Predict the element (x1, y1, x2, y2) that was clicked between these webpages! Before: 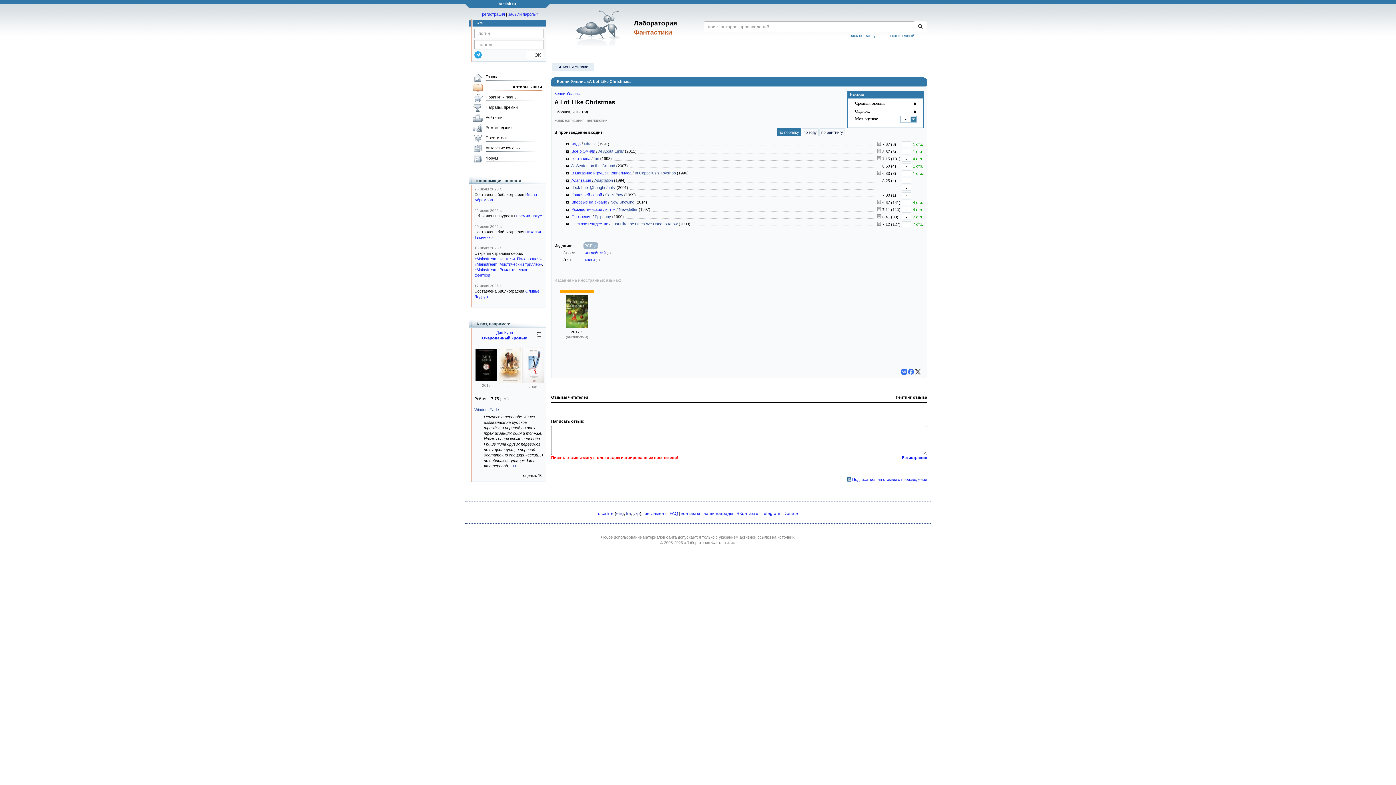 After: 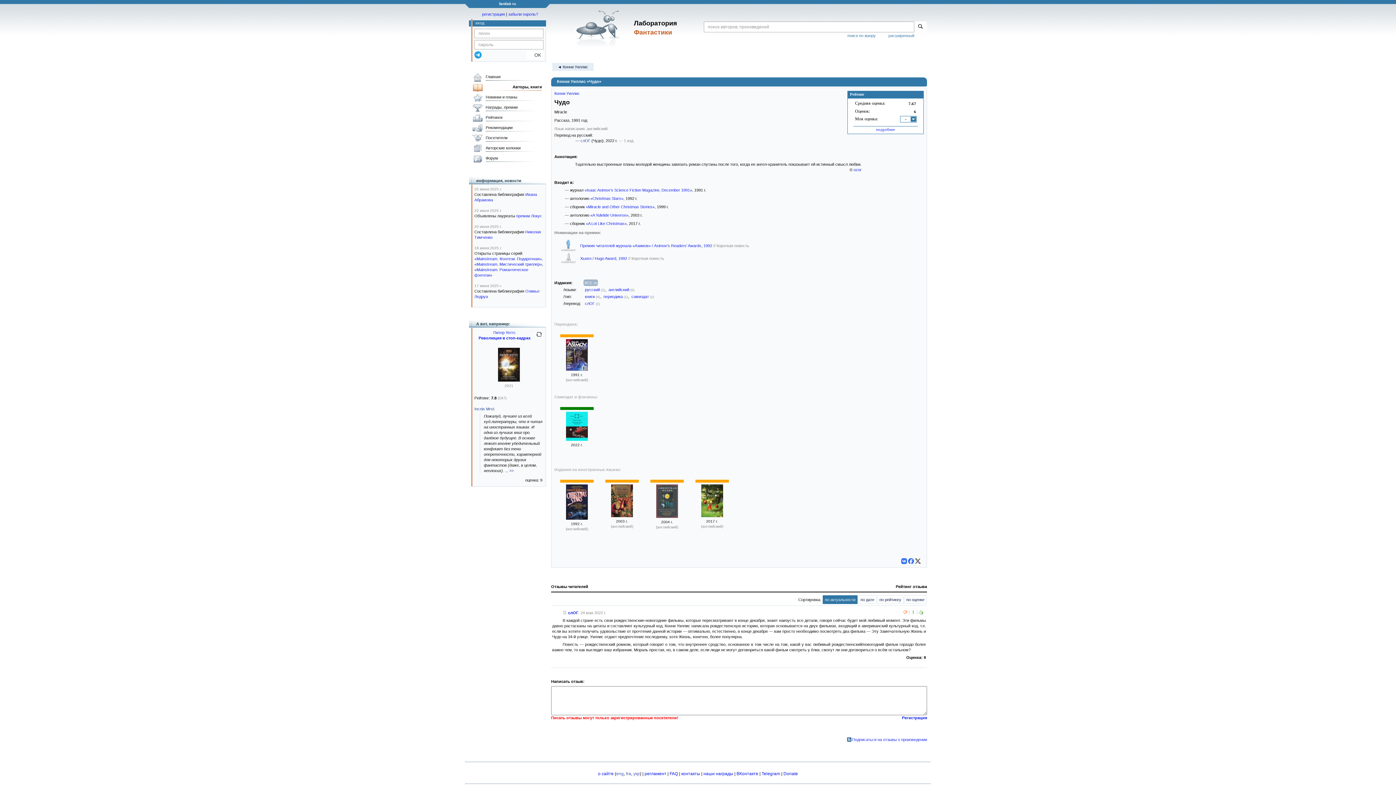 Action: bbox: (571, 141, 580, 146) label: Чудо